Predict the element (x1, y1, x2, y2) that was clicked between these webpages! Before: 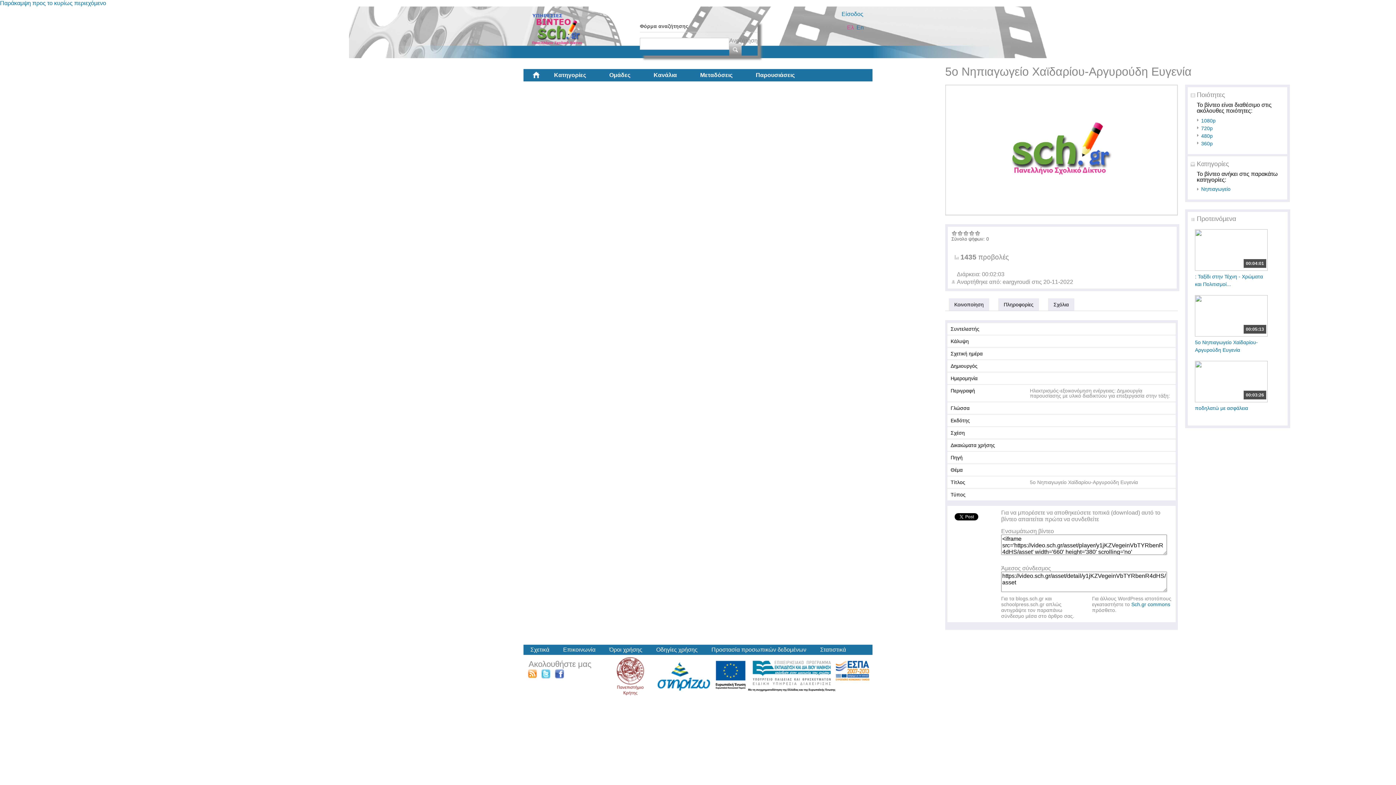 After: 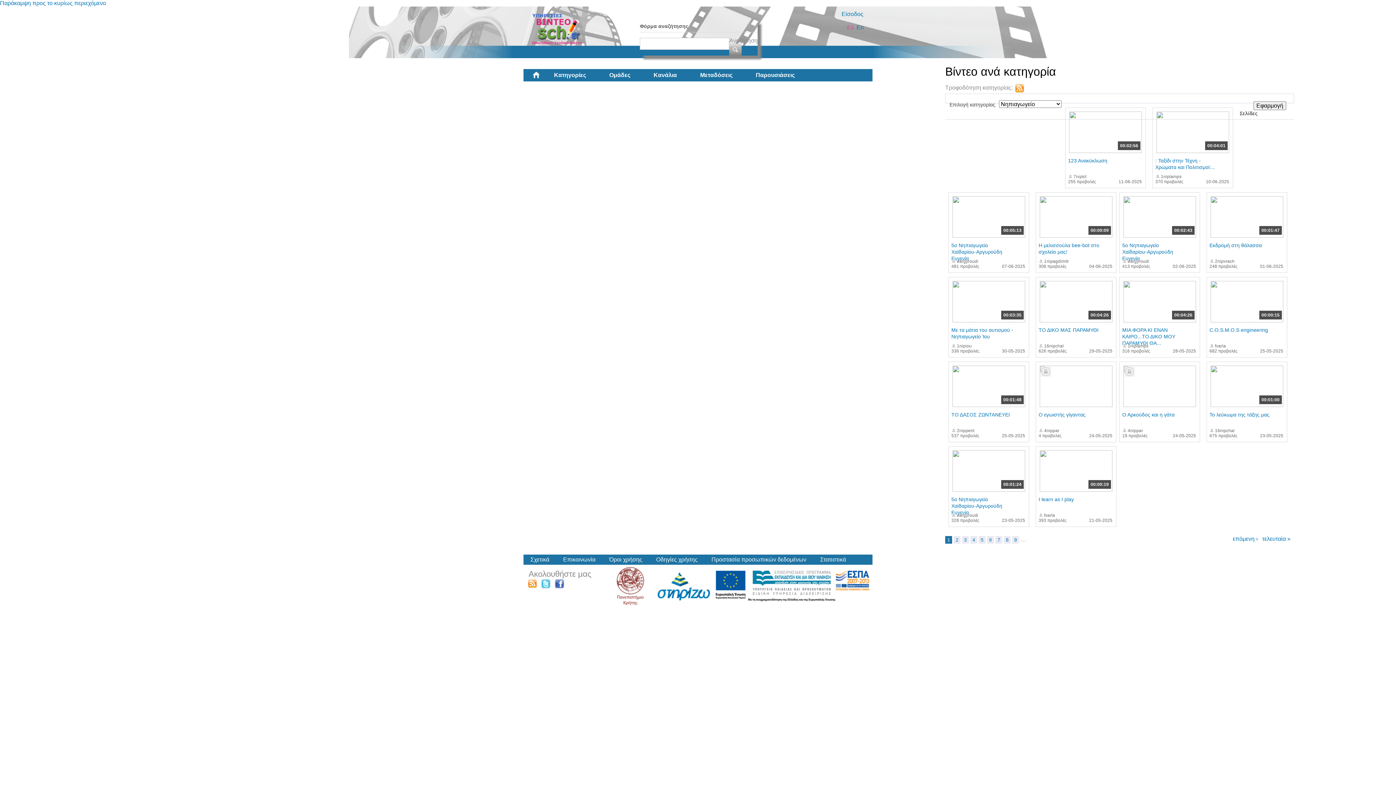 Action: label: Νηπιαγωγείο bbox: (1201, 186, 1238, 192)